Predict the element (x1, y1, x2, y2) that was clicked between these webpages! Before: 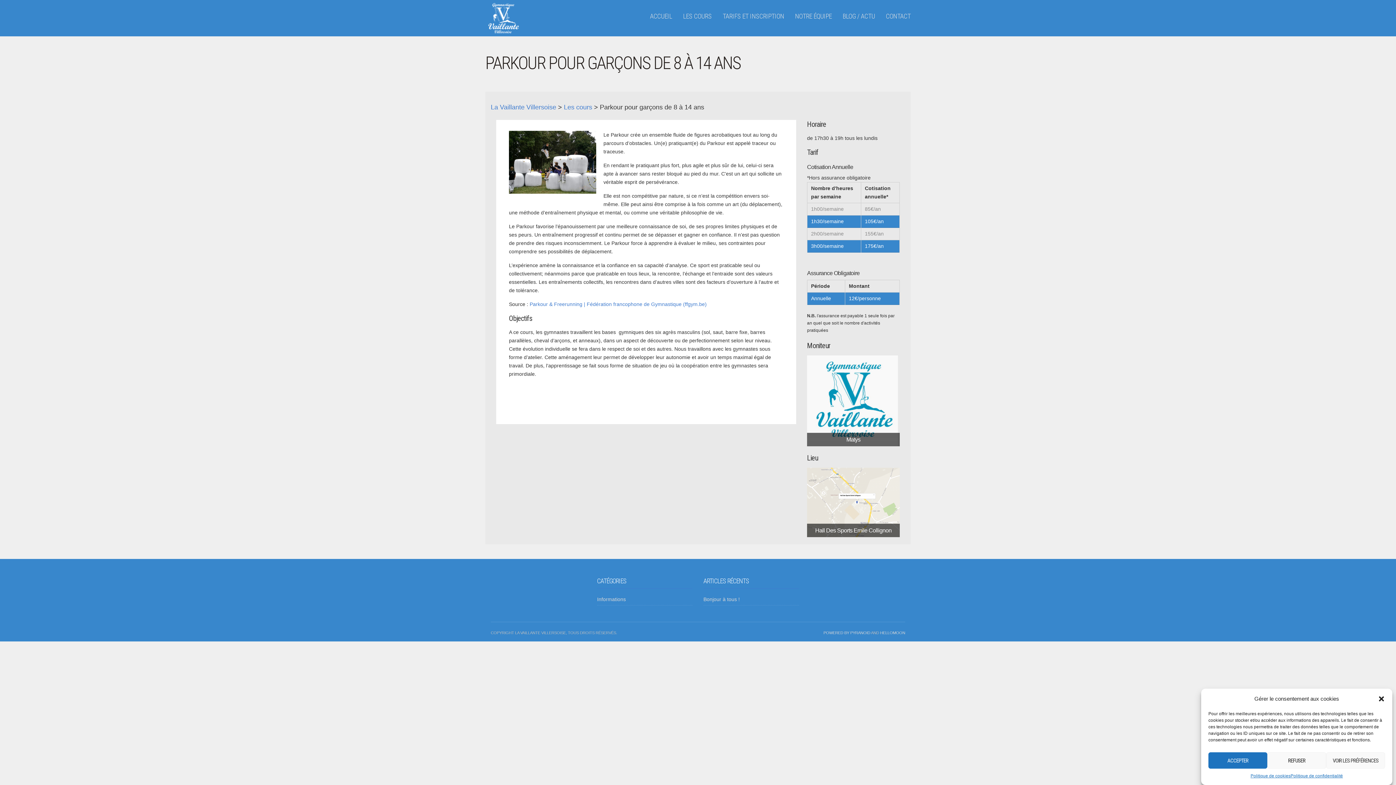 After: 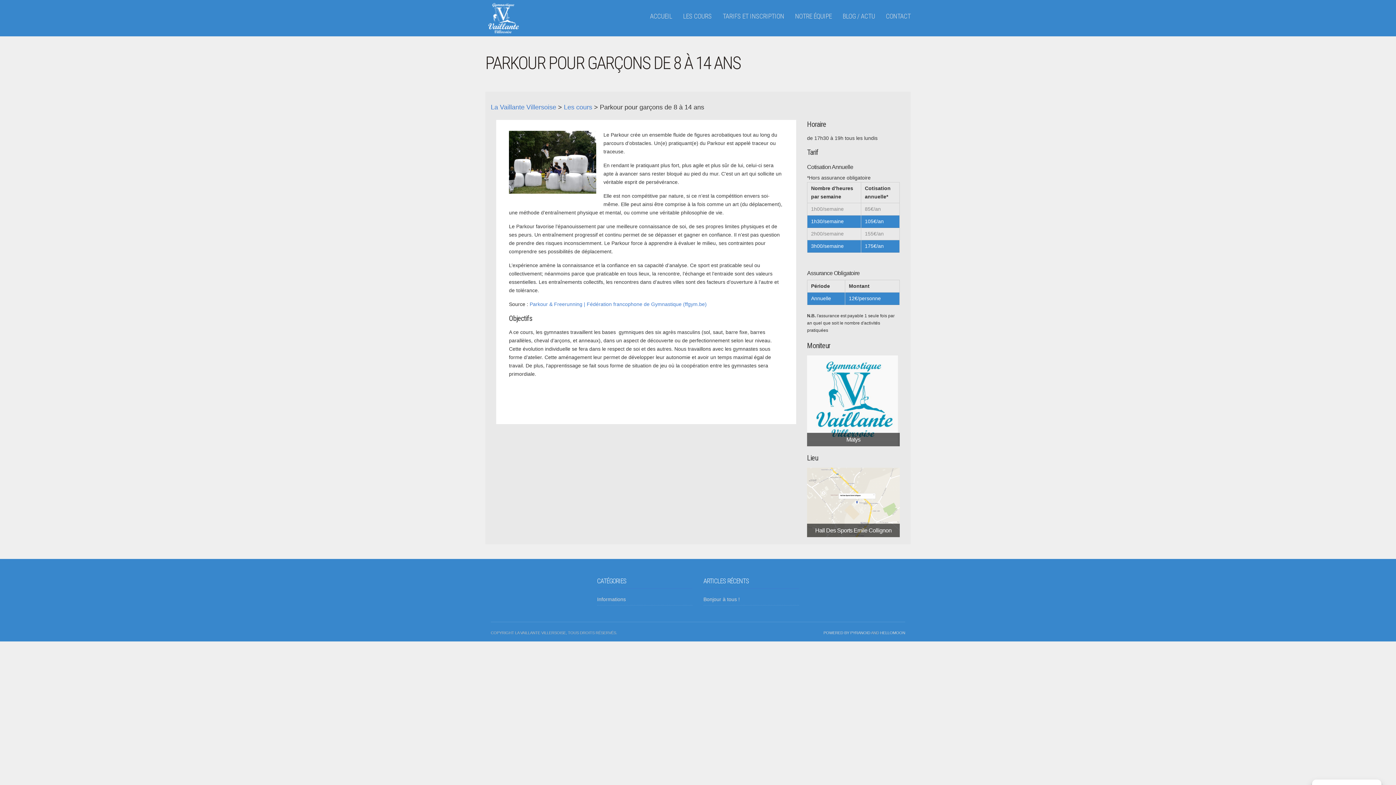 Action: label: ACCEPTER bbox: (1208, 752, 1267, 769)